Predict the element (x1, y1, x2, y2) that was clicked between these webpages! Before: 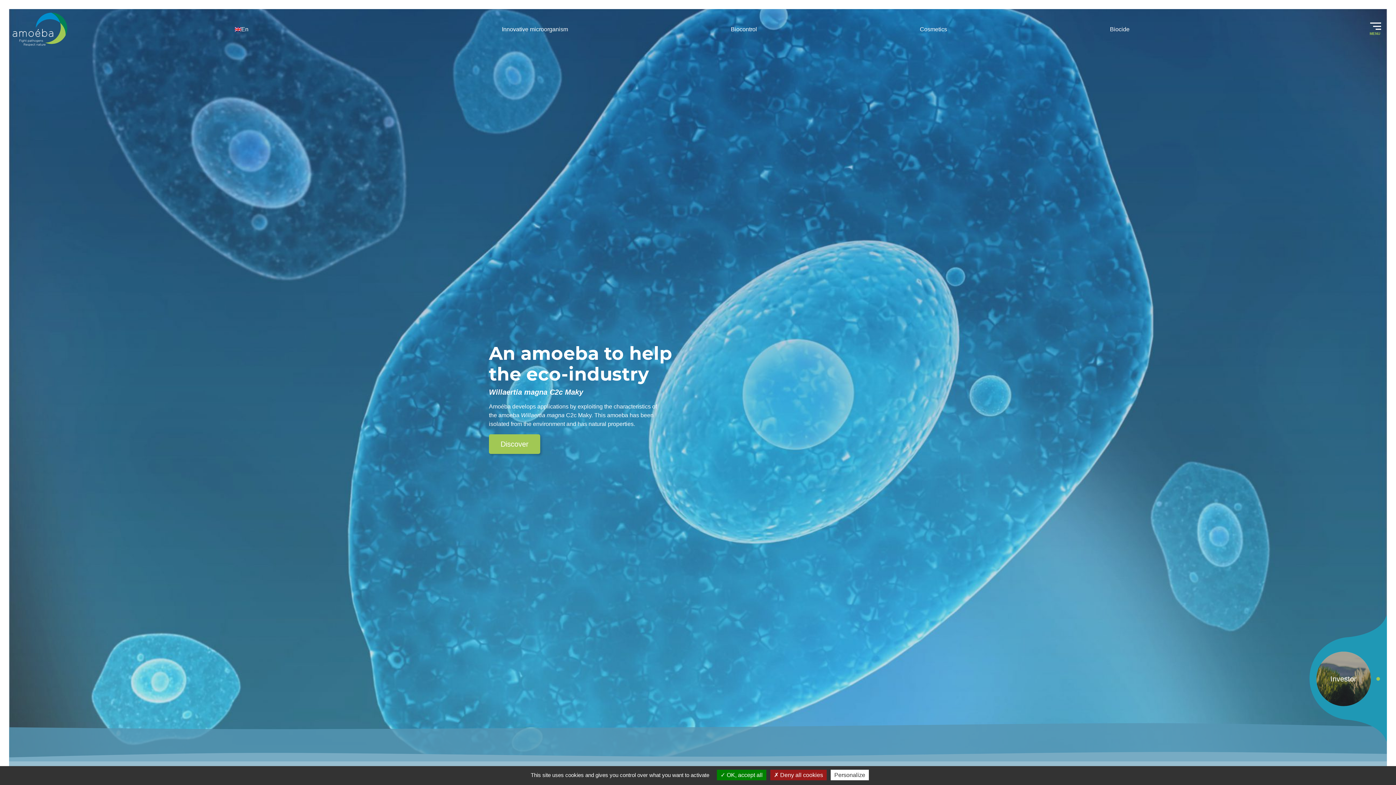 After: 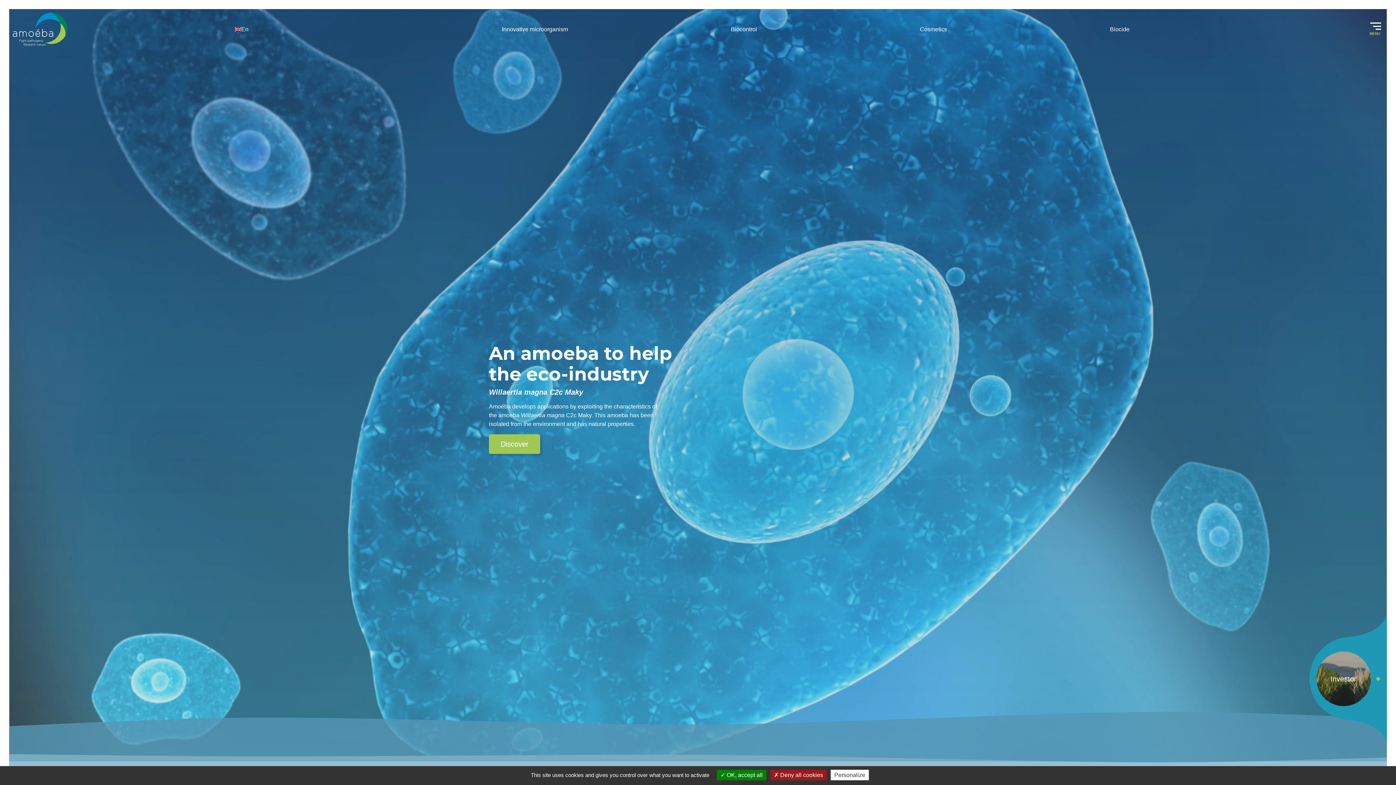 Action: bbox: (12, 12, 67, 46)